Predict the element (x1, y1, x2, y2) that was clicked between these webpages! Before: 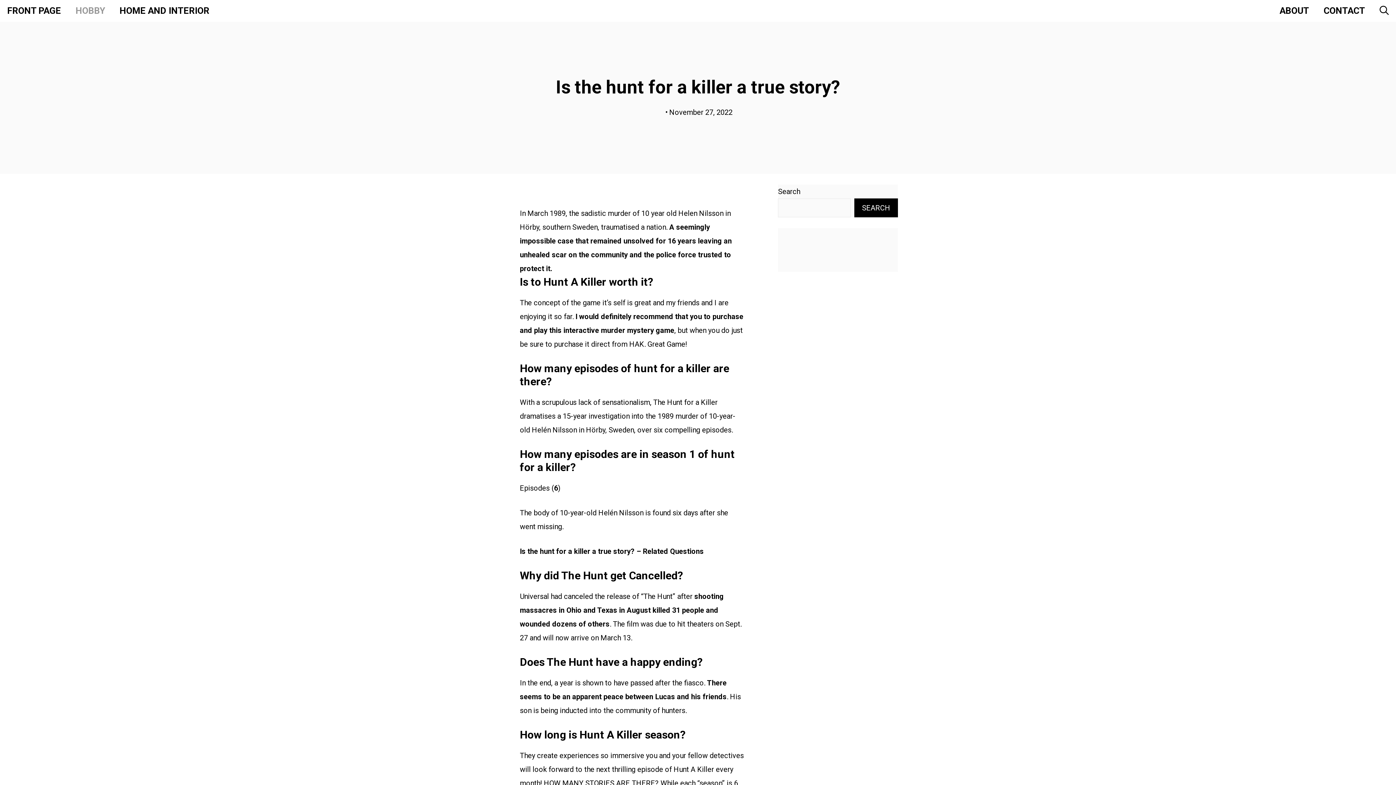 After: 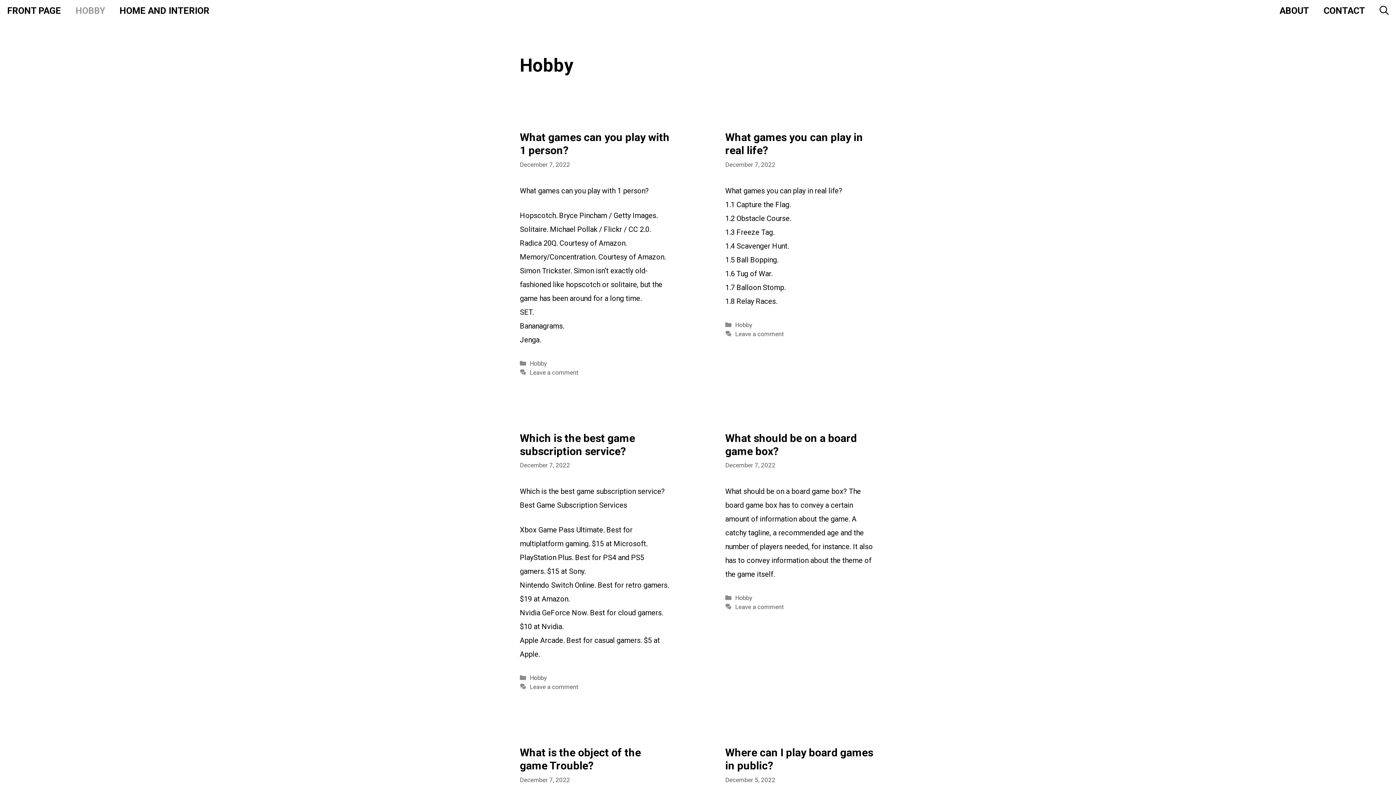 Action: bbox: (68, 0, 112, 21) label: HOBBY